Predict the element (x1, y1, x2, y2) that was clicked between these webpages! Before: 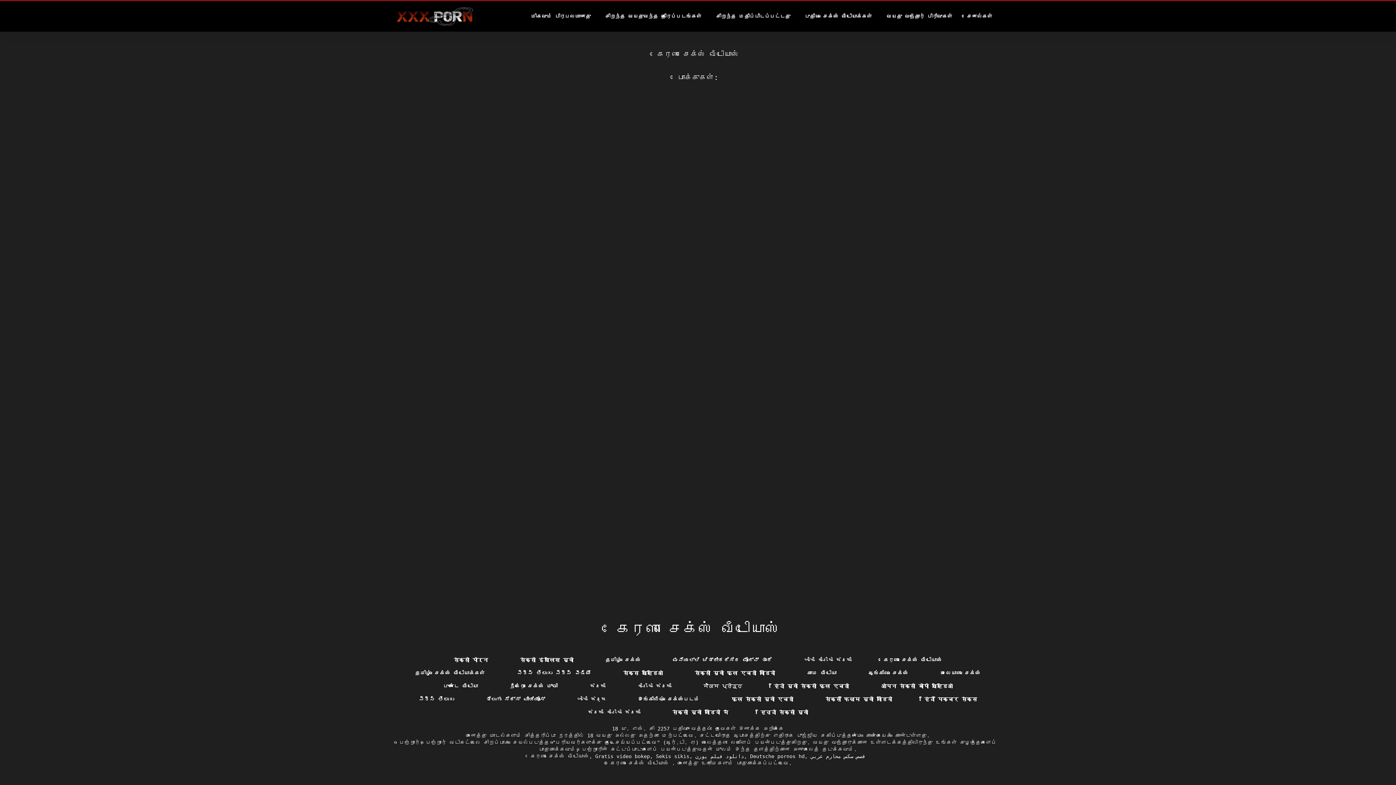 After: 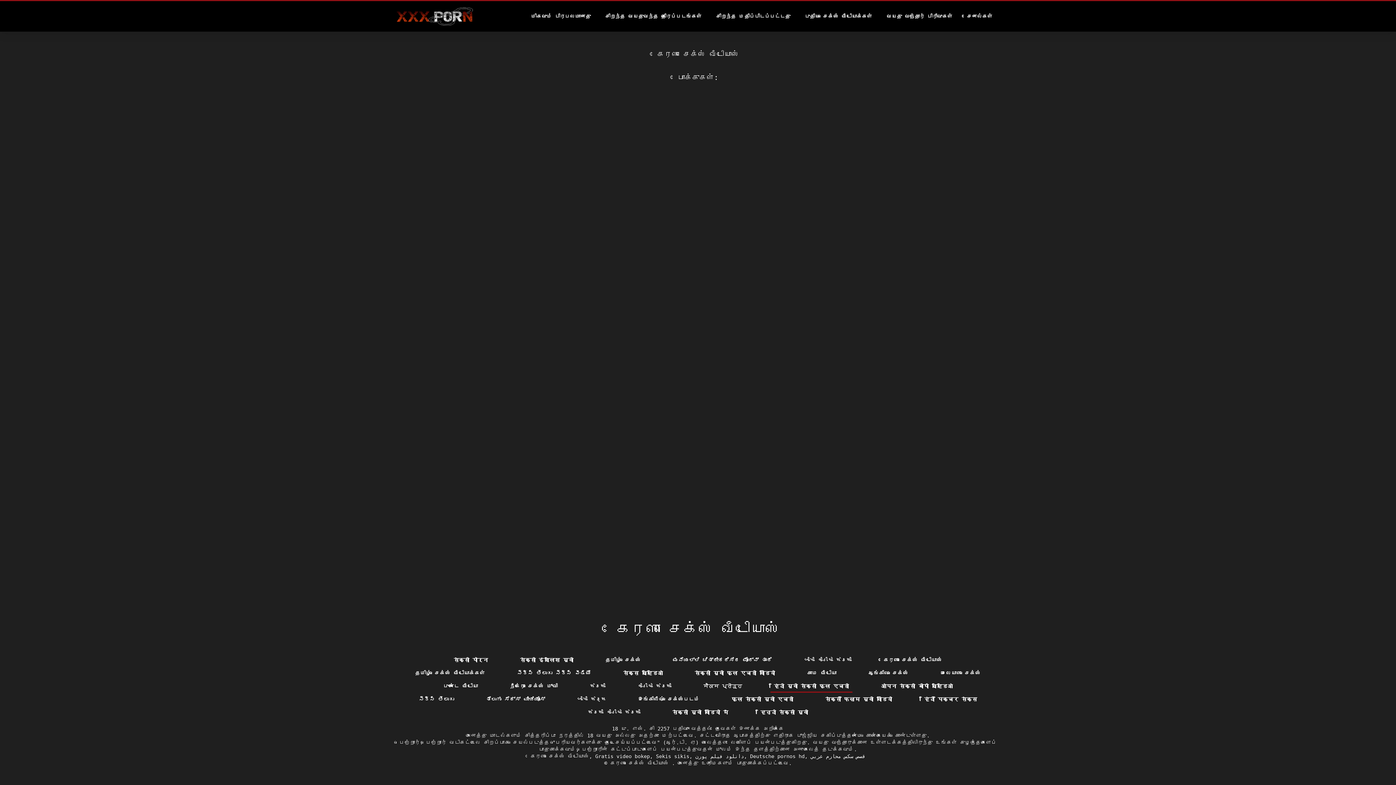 Action: bbox: (770, 680, 852, 693) label: हिंदी मूवी सेक्सी फुल एचडी